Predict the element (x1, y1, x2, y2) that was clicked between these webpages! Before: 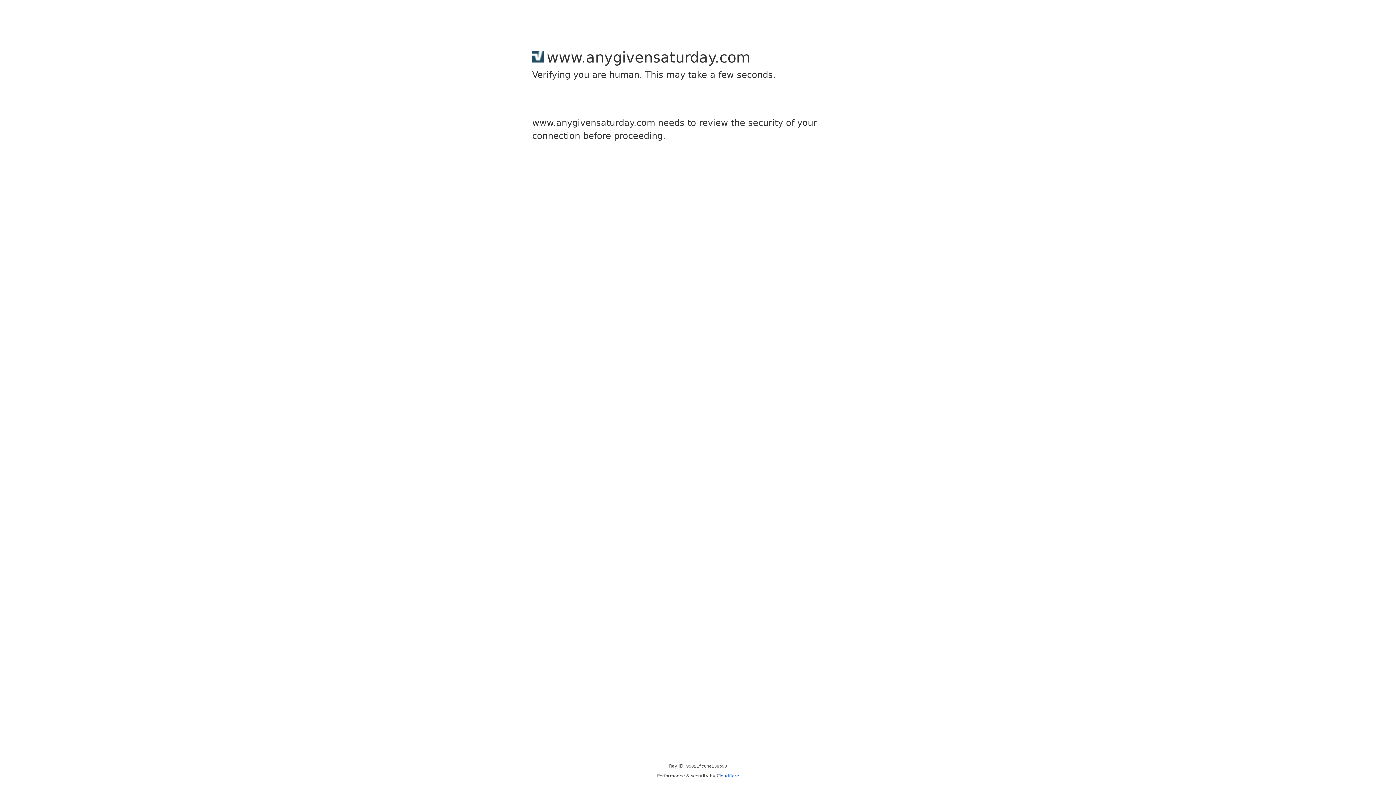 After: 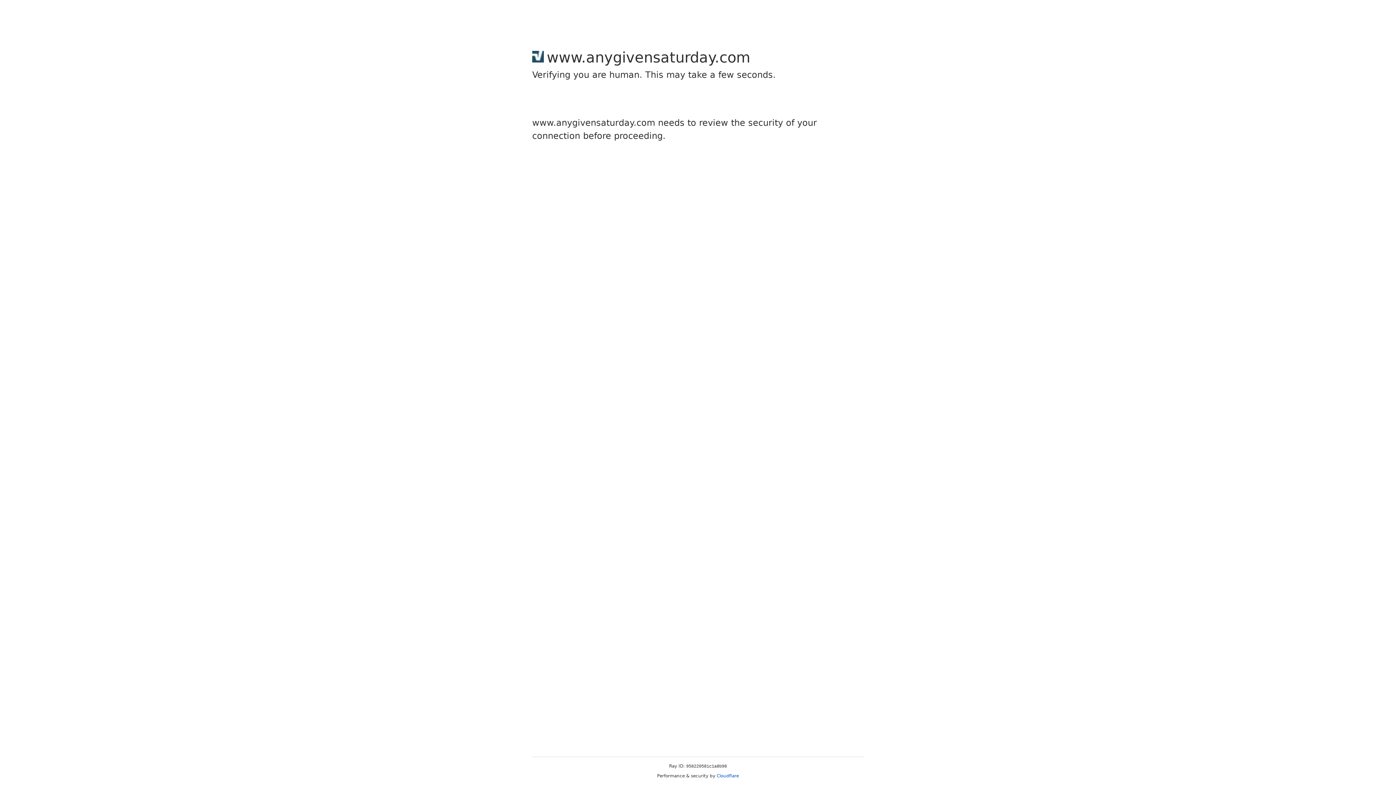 Action: bbox: (716, 773, 739, 778) label: Cloudflare